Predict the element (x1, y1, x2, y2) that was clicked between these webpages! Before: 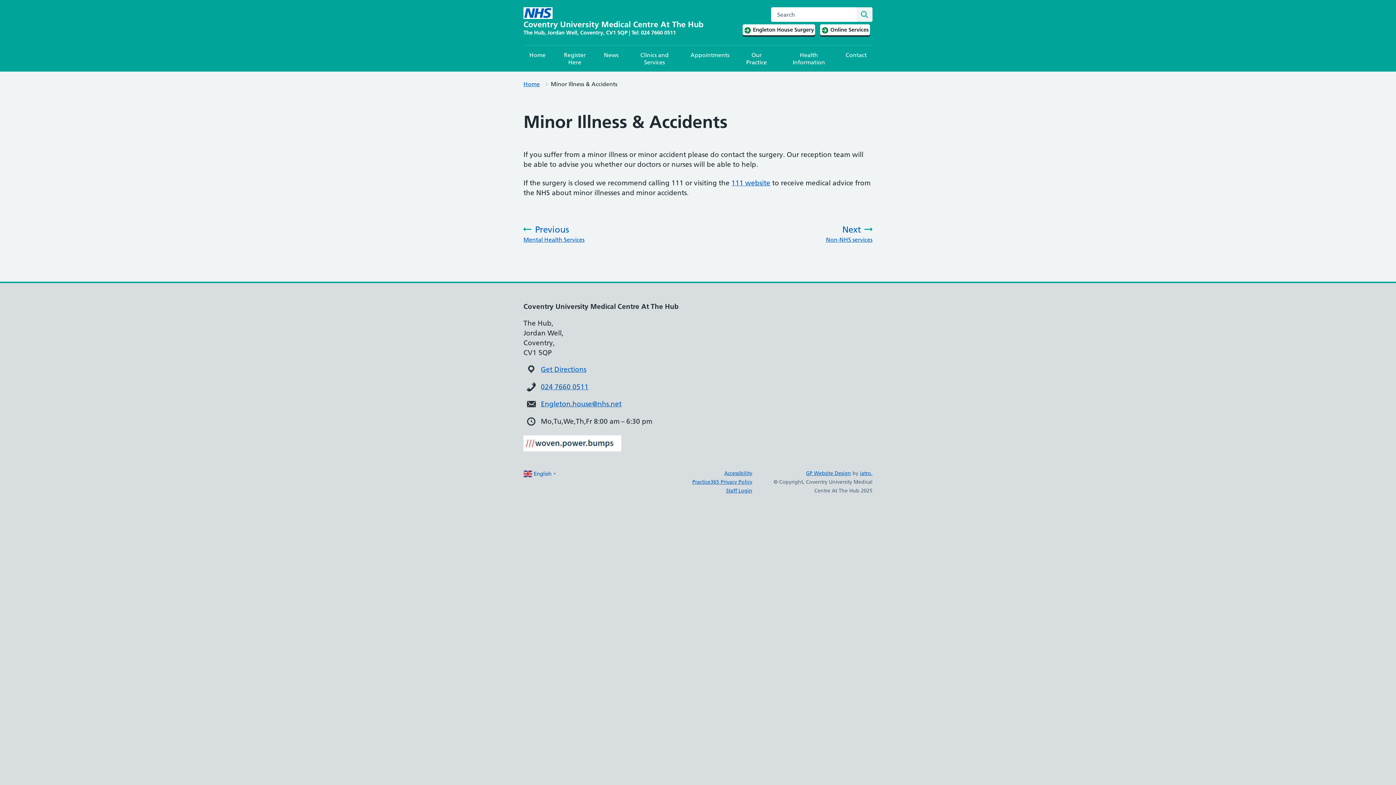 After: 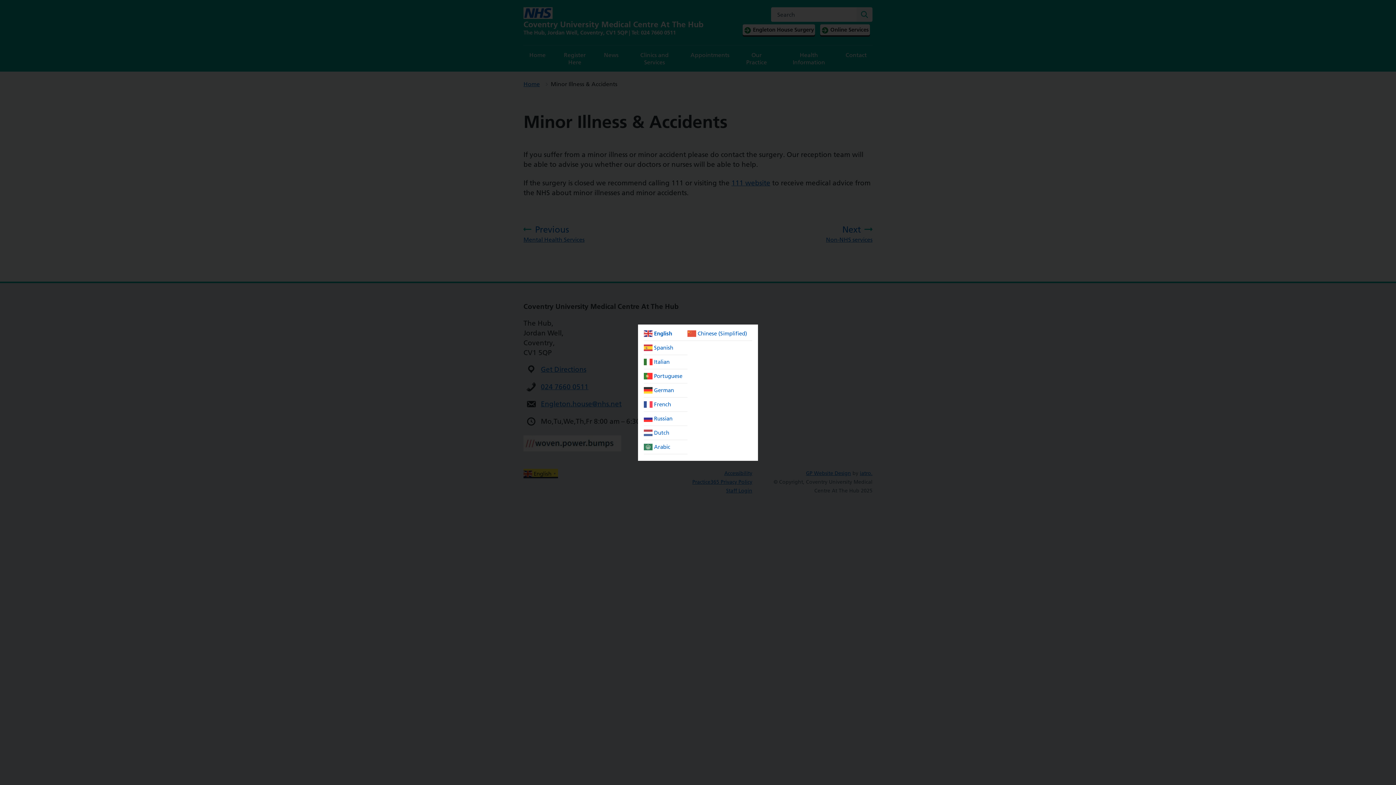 Action: label:  English▼ bbox: (523, 469, 558, 477)